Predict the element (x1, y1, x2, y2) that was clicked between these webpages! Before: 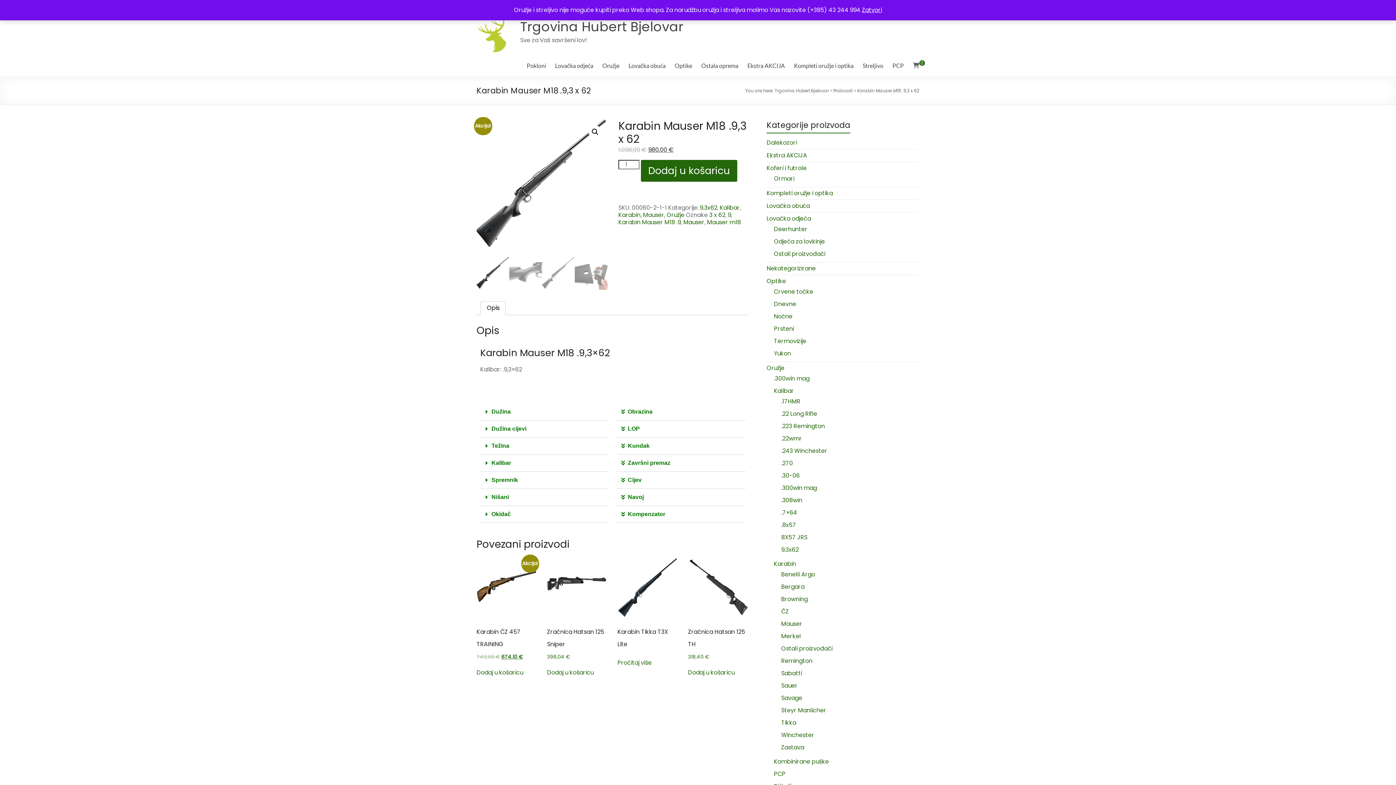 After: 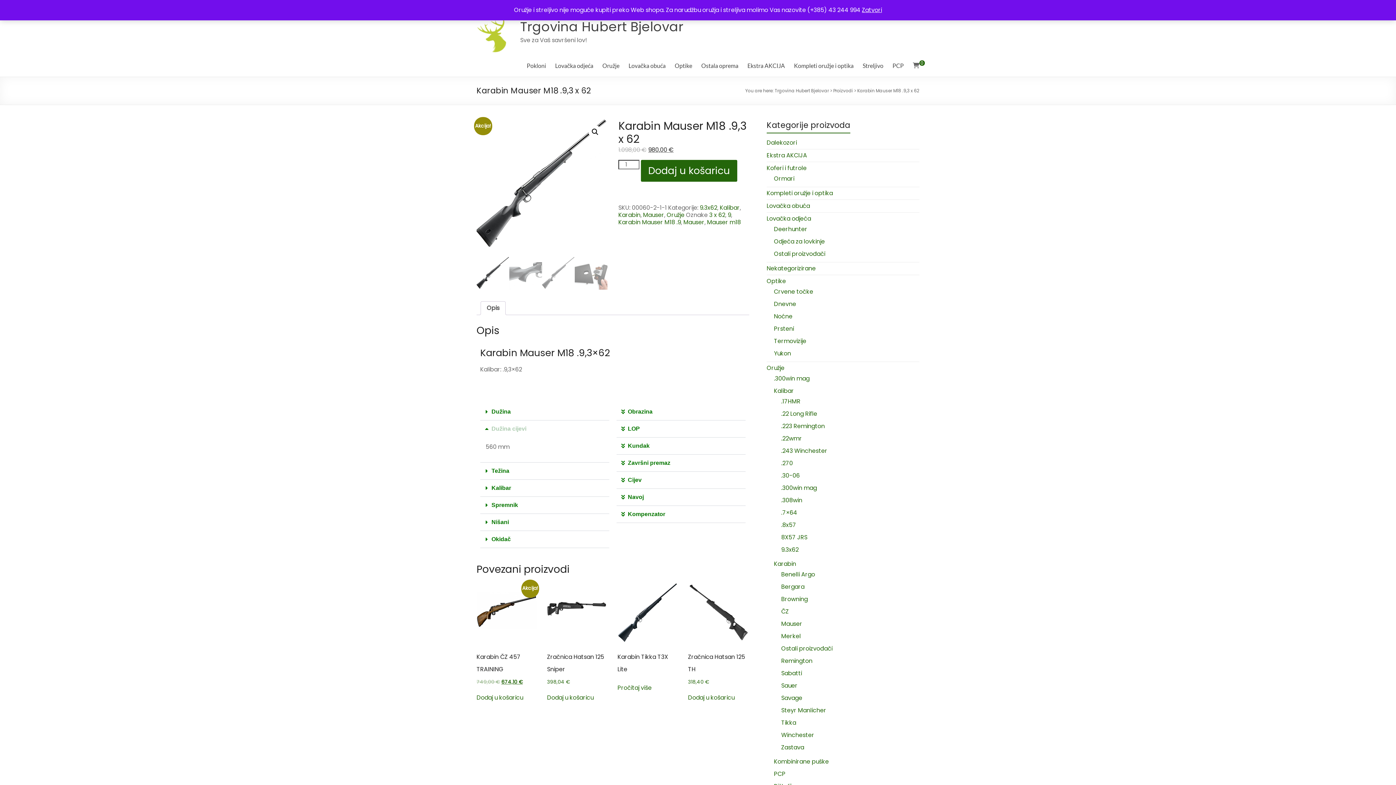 Action: bbox: (480, 420, 609, 437) label: Dužina cijevi